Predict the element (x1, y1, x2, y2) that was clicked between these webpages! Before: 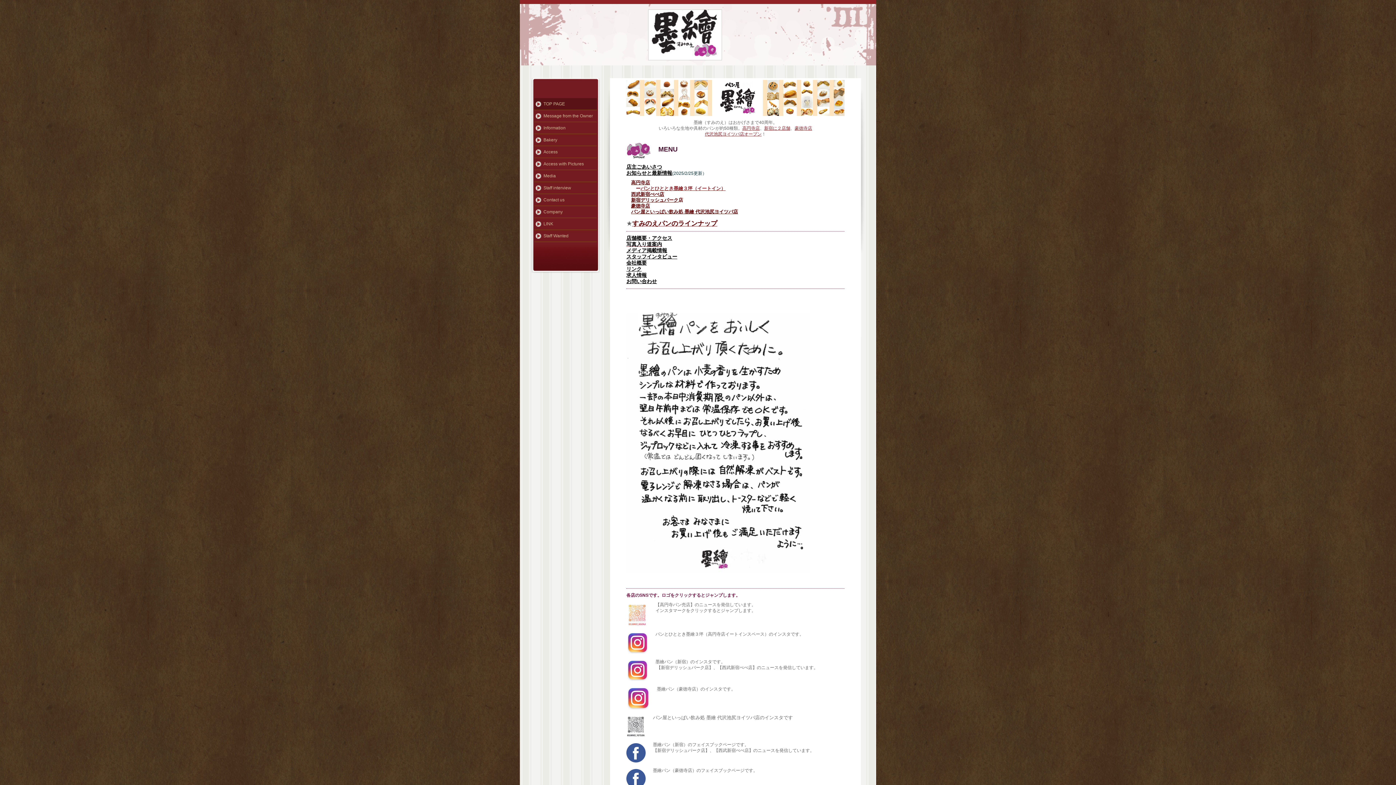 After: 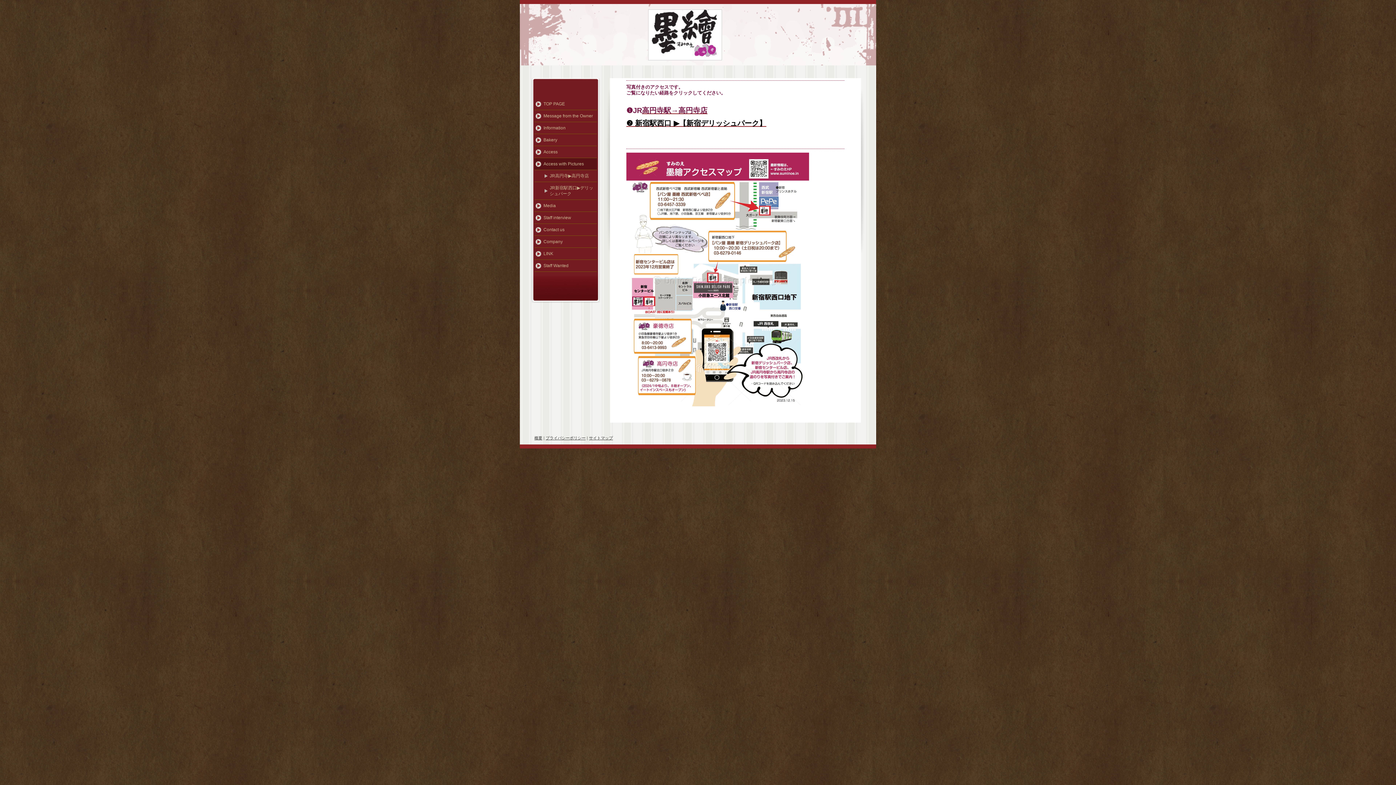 Action: label: Access with Pictures bbox: (534, 158, 597, 170)